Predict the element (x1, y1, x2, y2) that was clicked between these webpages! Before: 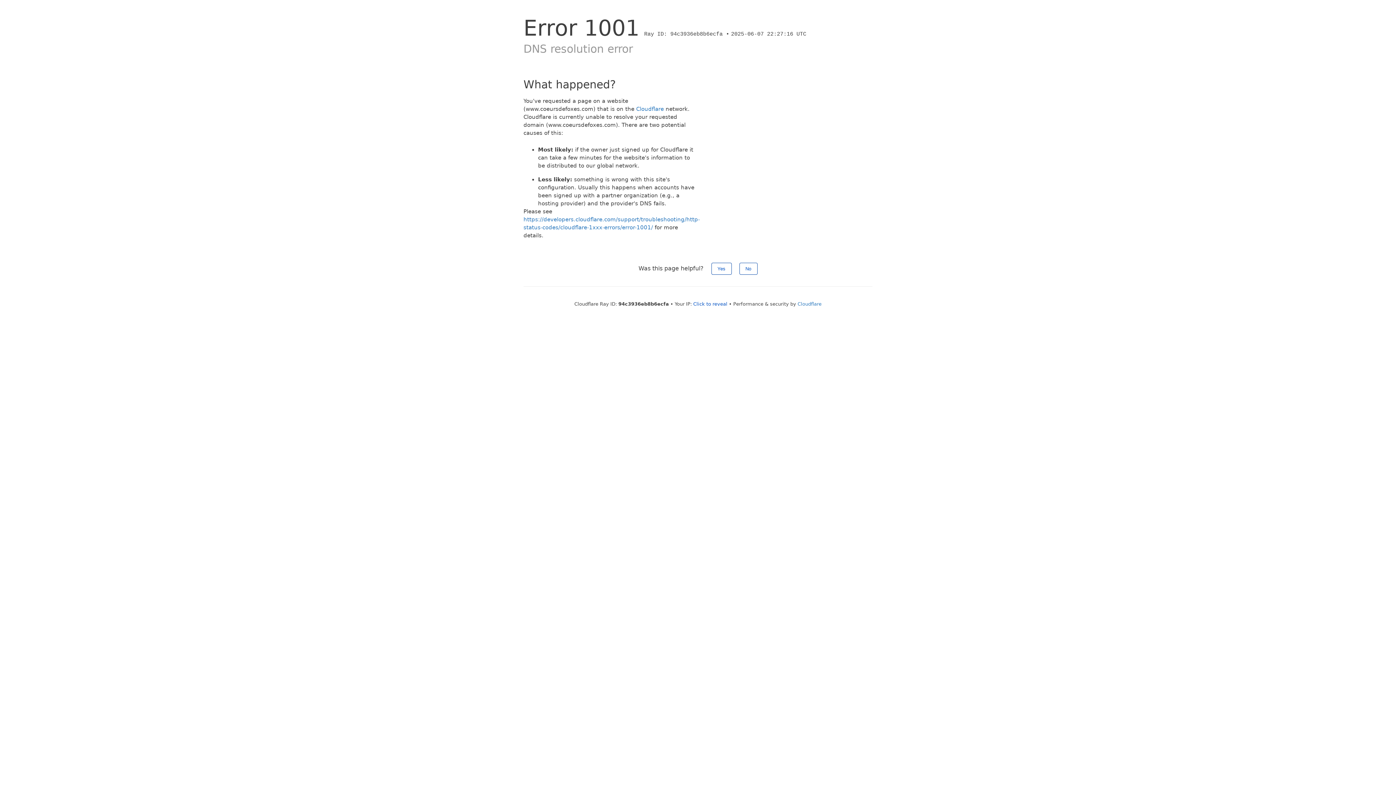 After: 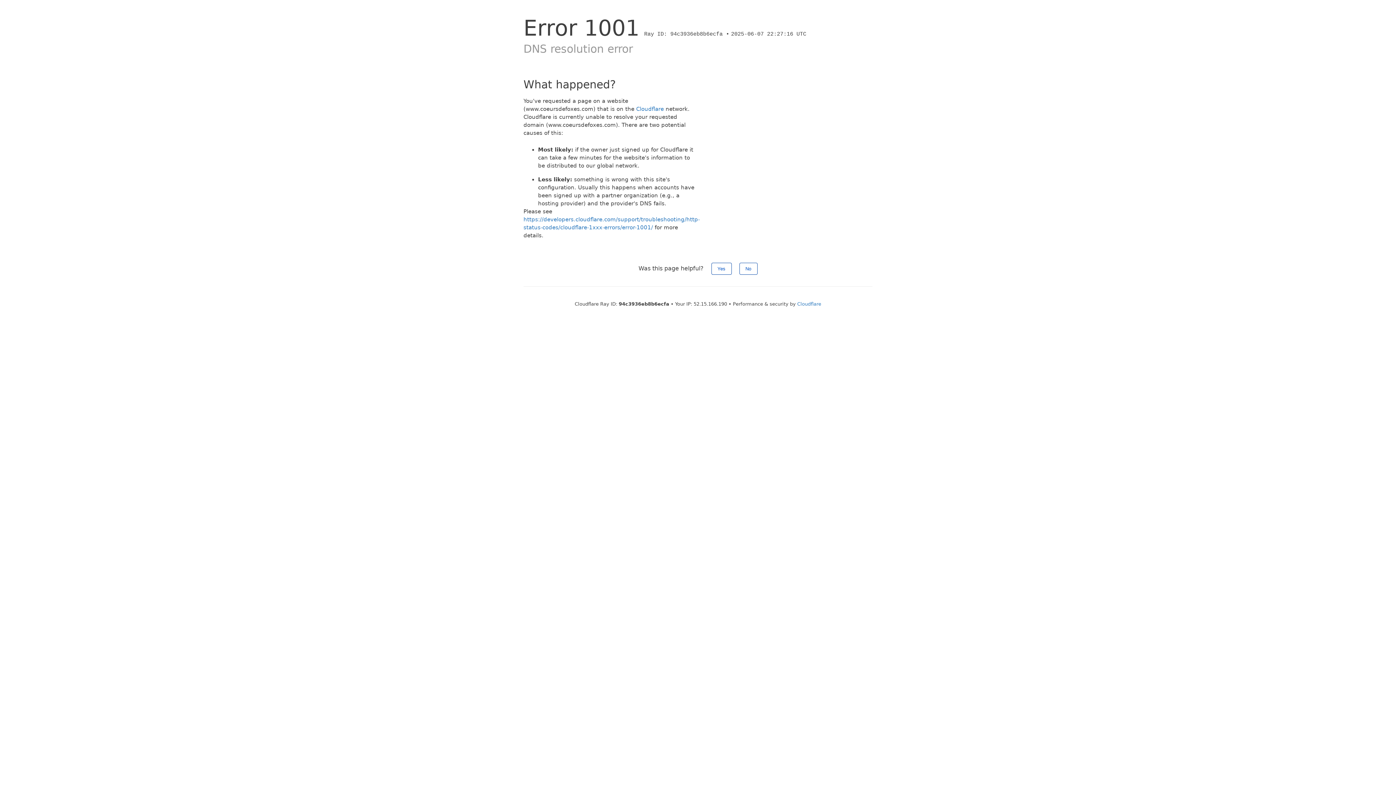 Action: bbox: (693, 301, 727, 306) label: Click to reveal